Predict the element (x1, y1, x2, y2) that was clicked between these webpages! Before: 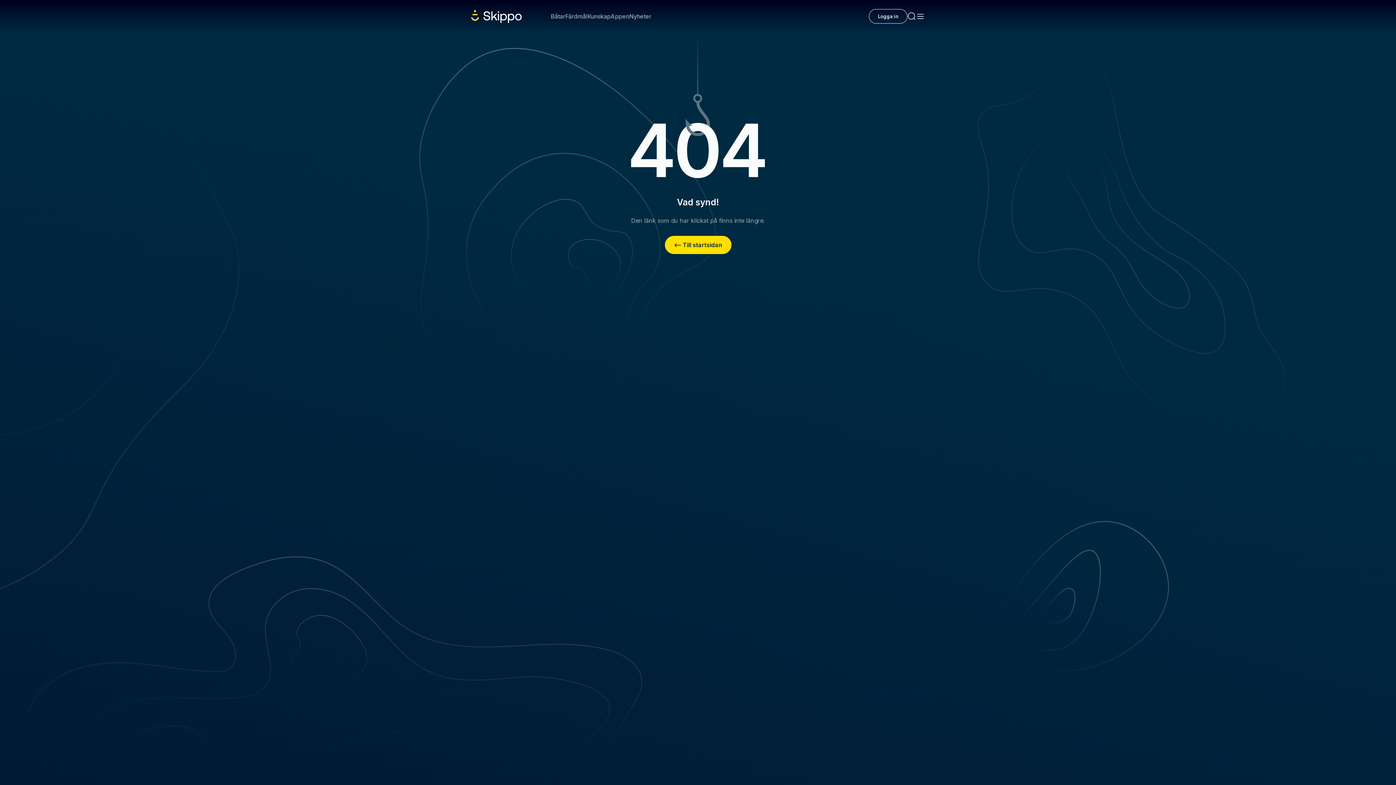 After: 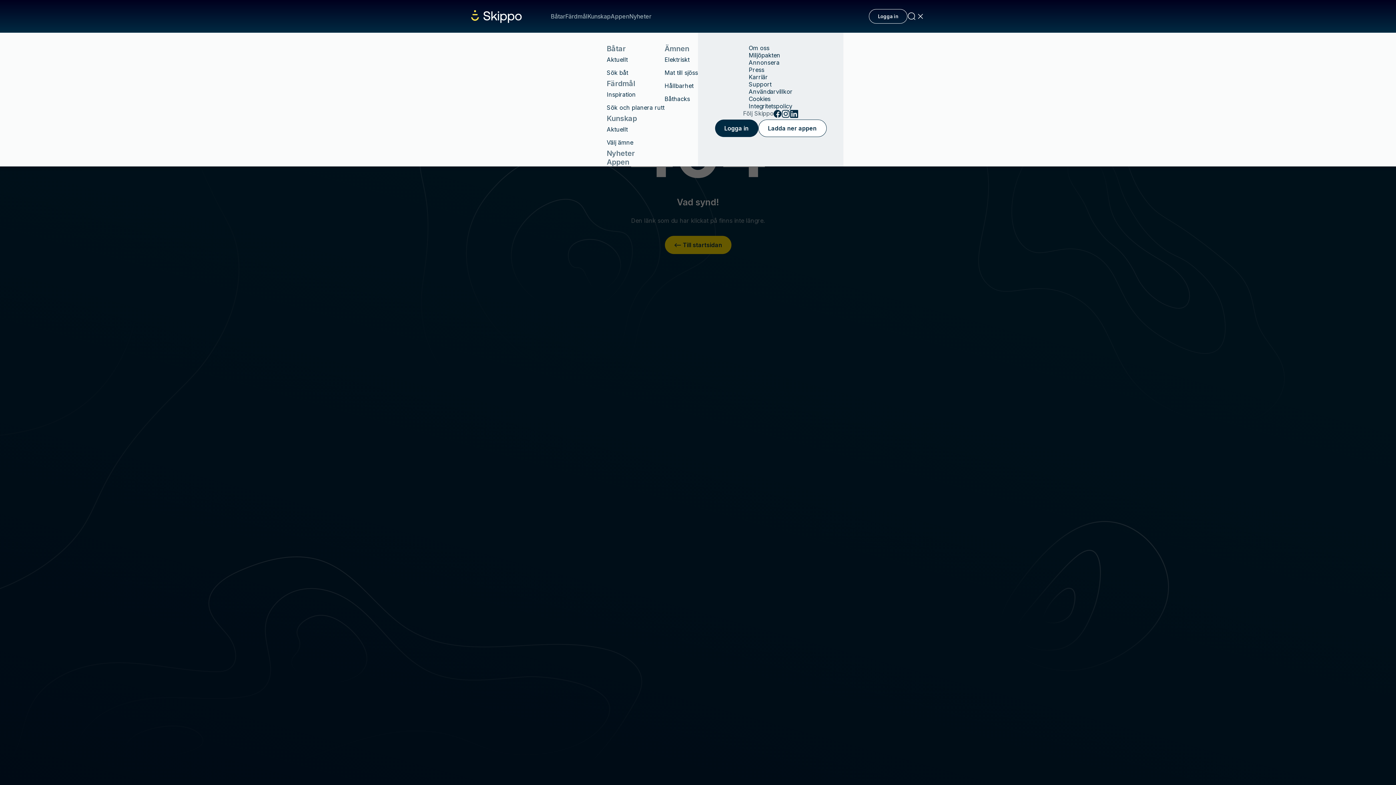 Action: bbox: (916, 12, 925, 20)